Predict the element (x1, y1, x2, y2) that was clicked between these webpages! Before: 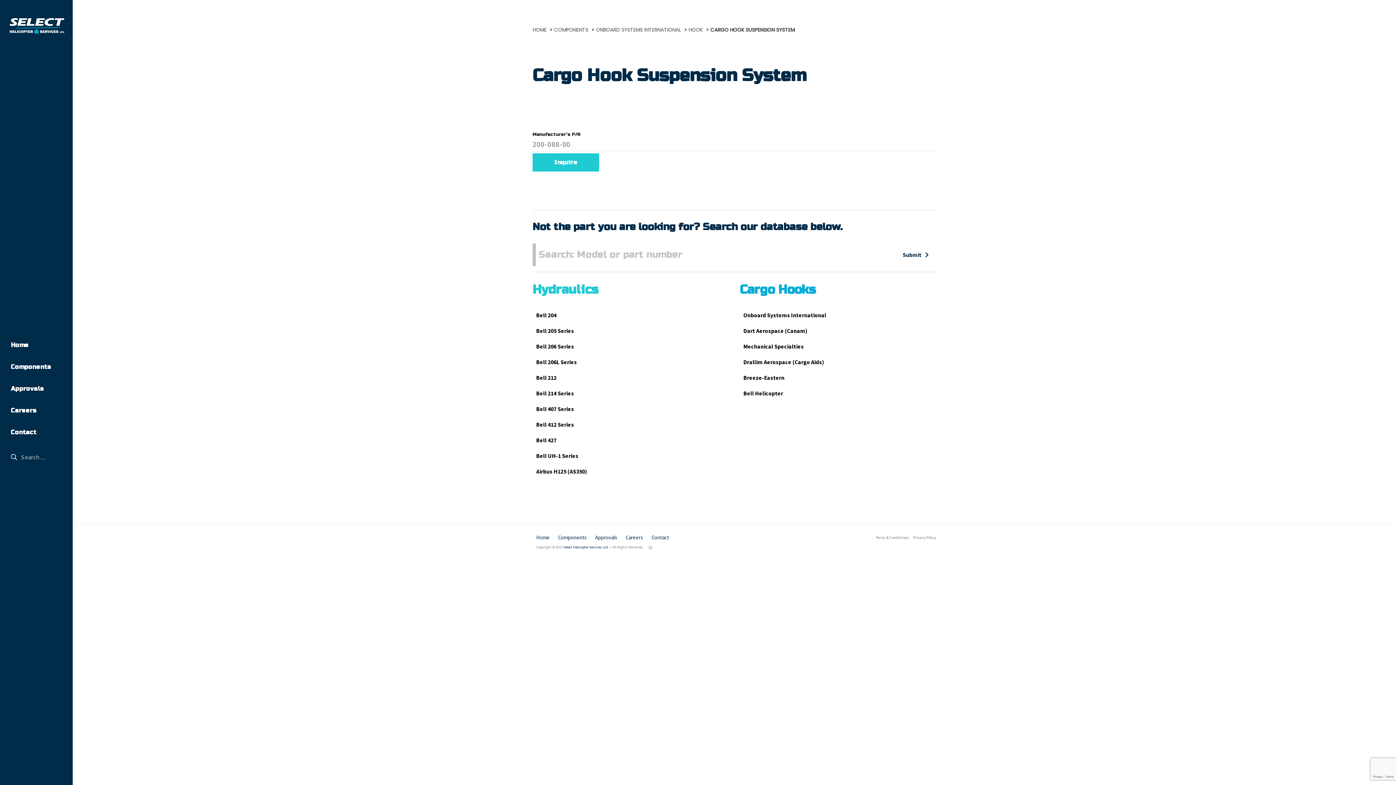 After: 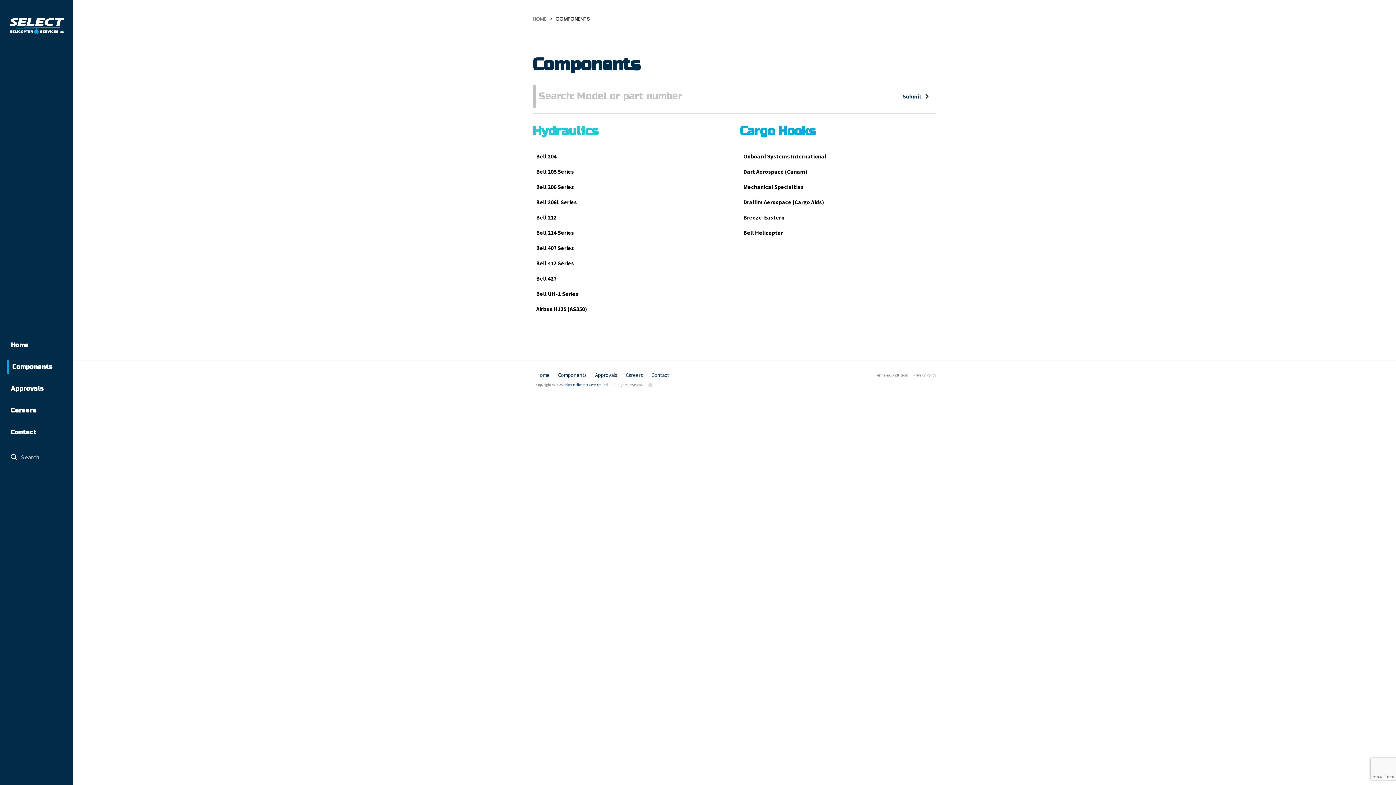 Action: label: Components bbox: (558, 534, 586, 541)